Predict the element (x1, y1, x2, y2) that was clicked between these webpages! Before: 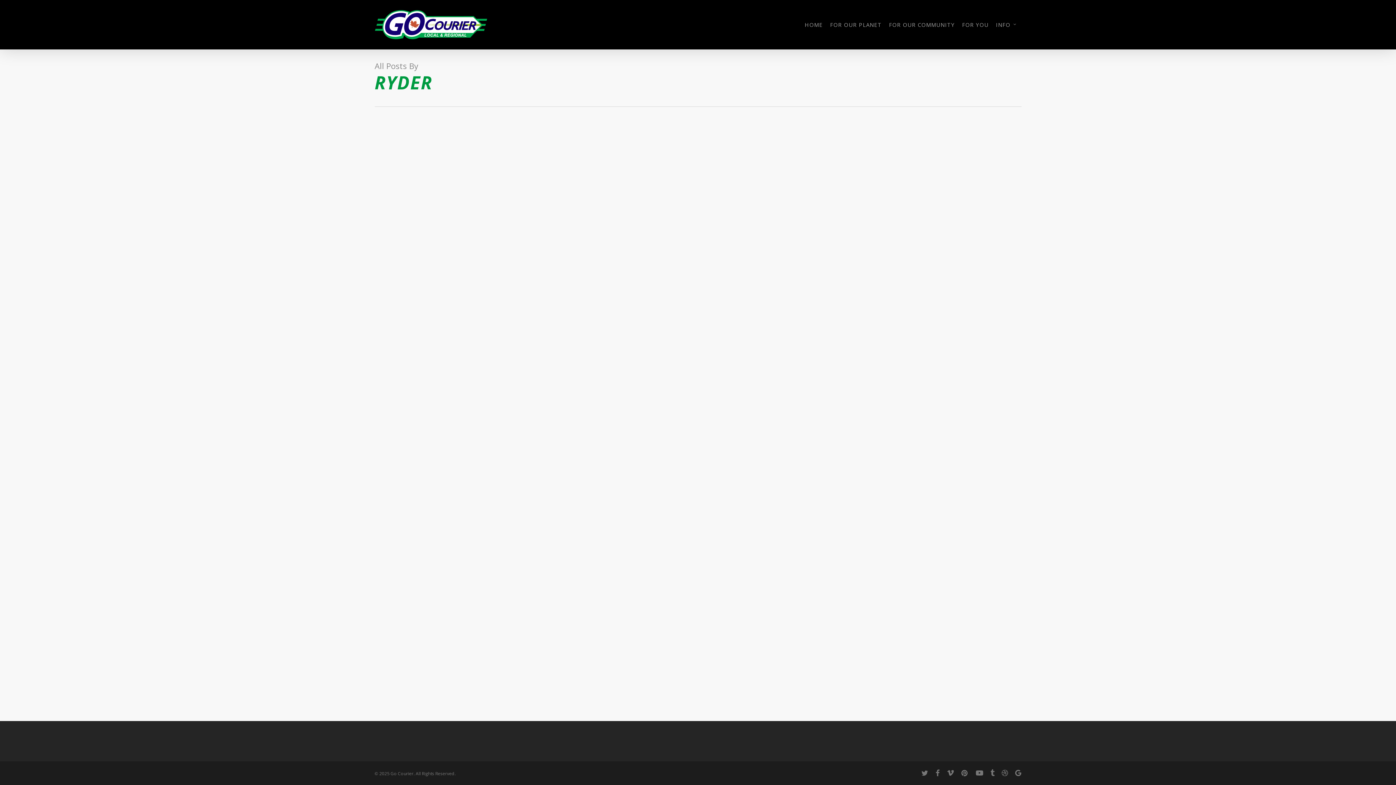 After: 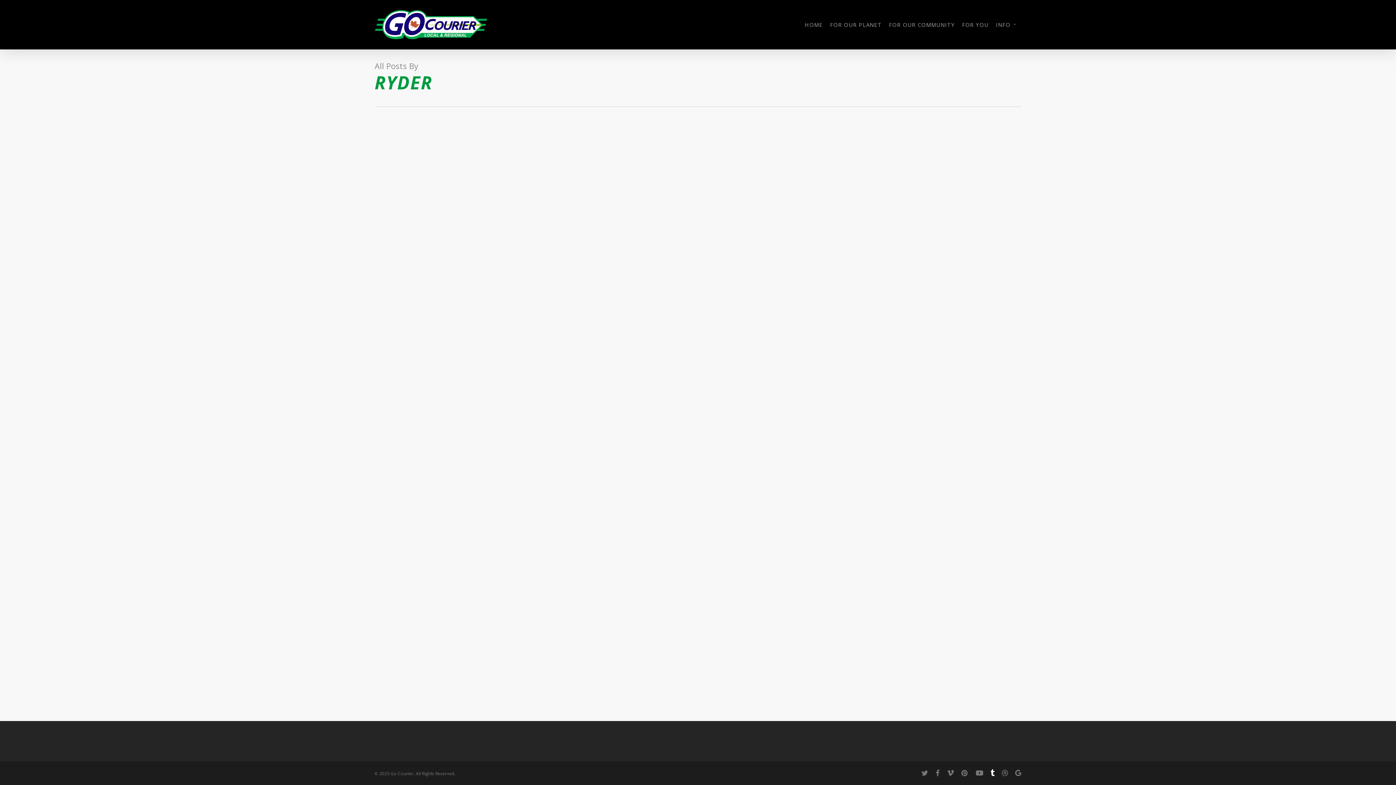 Action: bbox: (990, 769, 994, 777) label: tumblr